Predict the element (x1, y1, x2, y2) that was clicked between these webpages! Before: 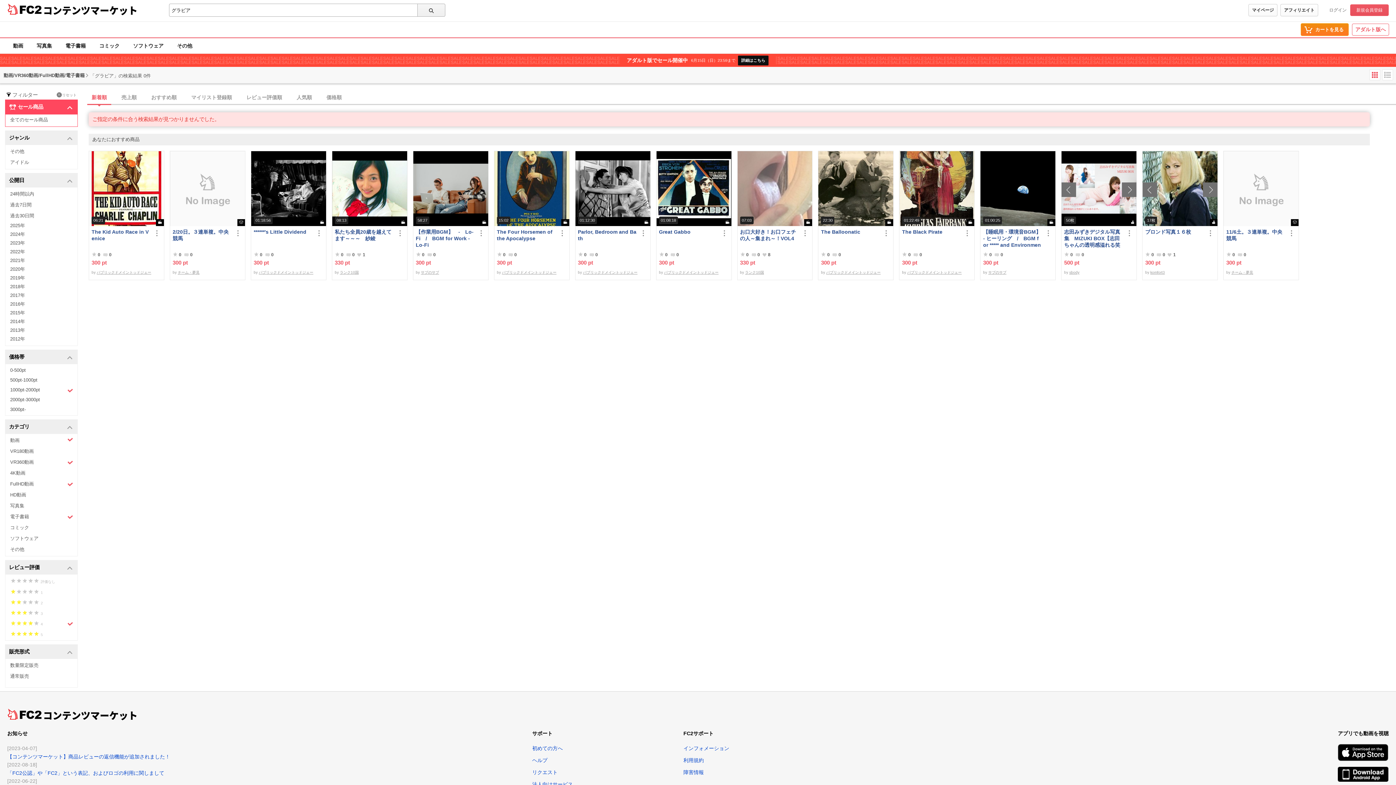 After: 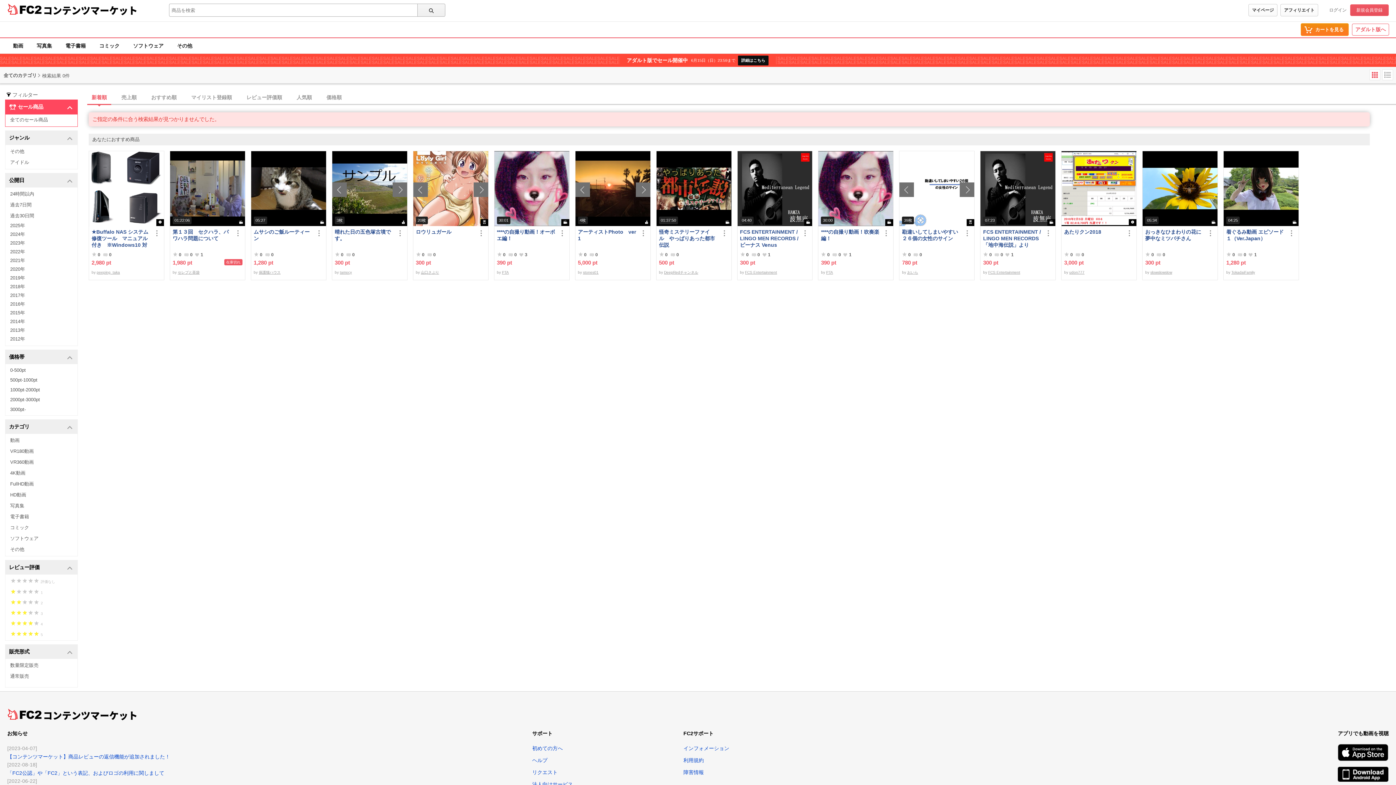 Action: bbox: (1231, 270, 1253, 274) label: チーム・夢見